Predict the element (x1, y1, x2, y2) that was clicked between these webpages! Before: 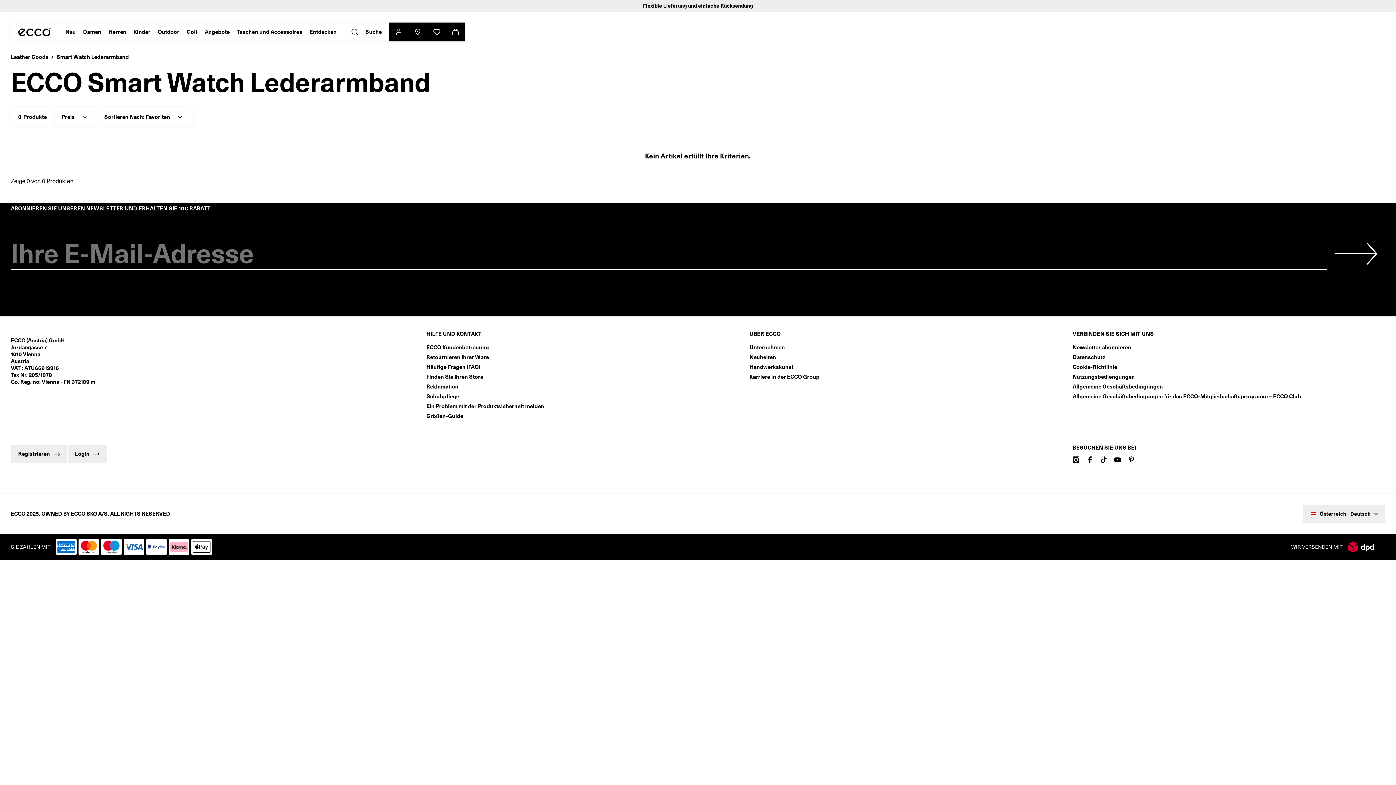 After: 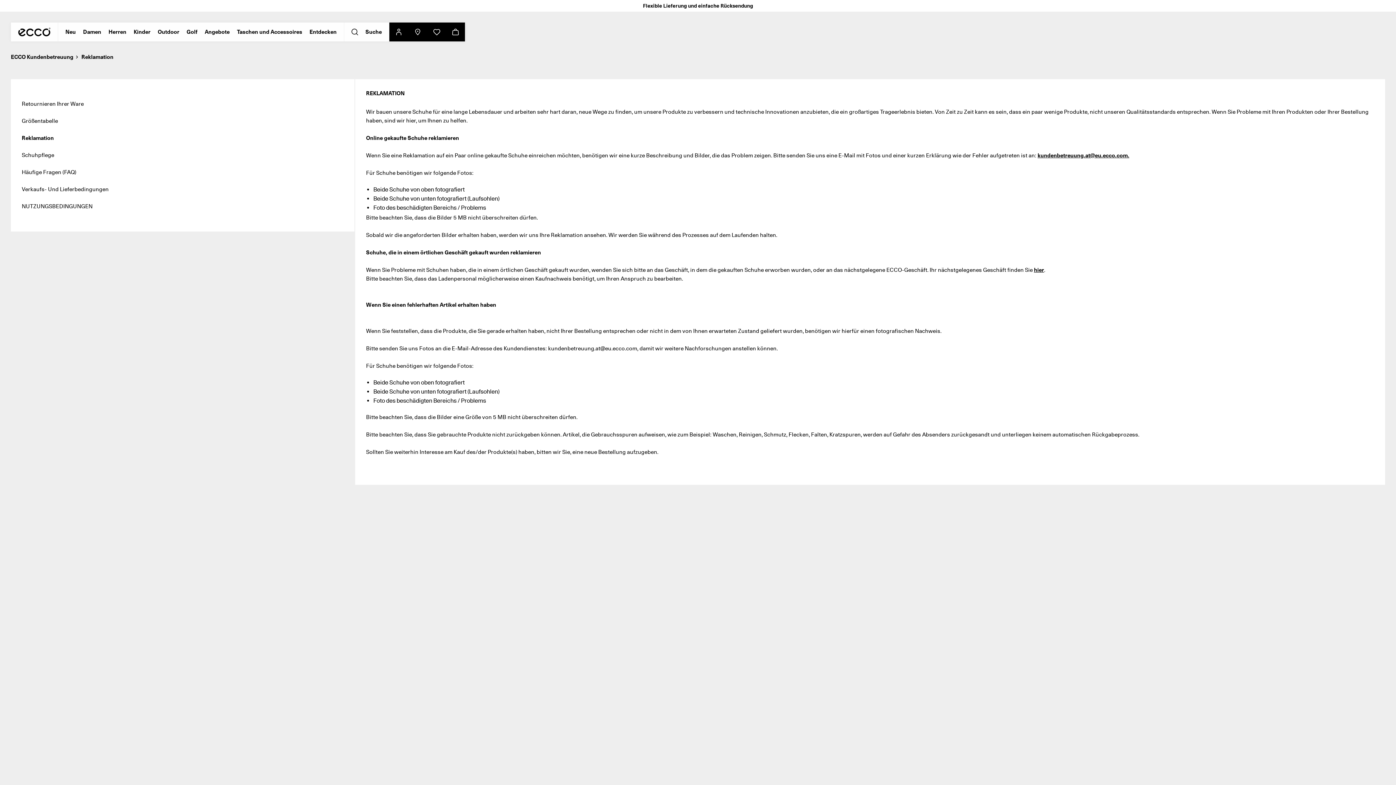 Action: label: Reklamation bbox: (426, 384, 458, 390)